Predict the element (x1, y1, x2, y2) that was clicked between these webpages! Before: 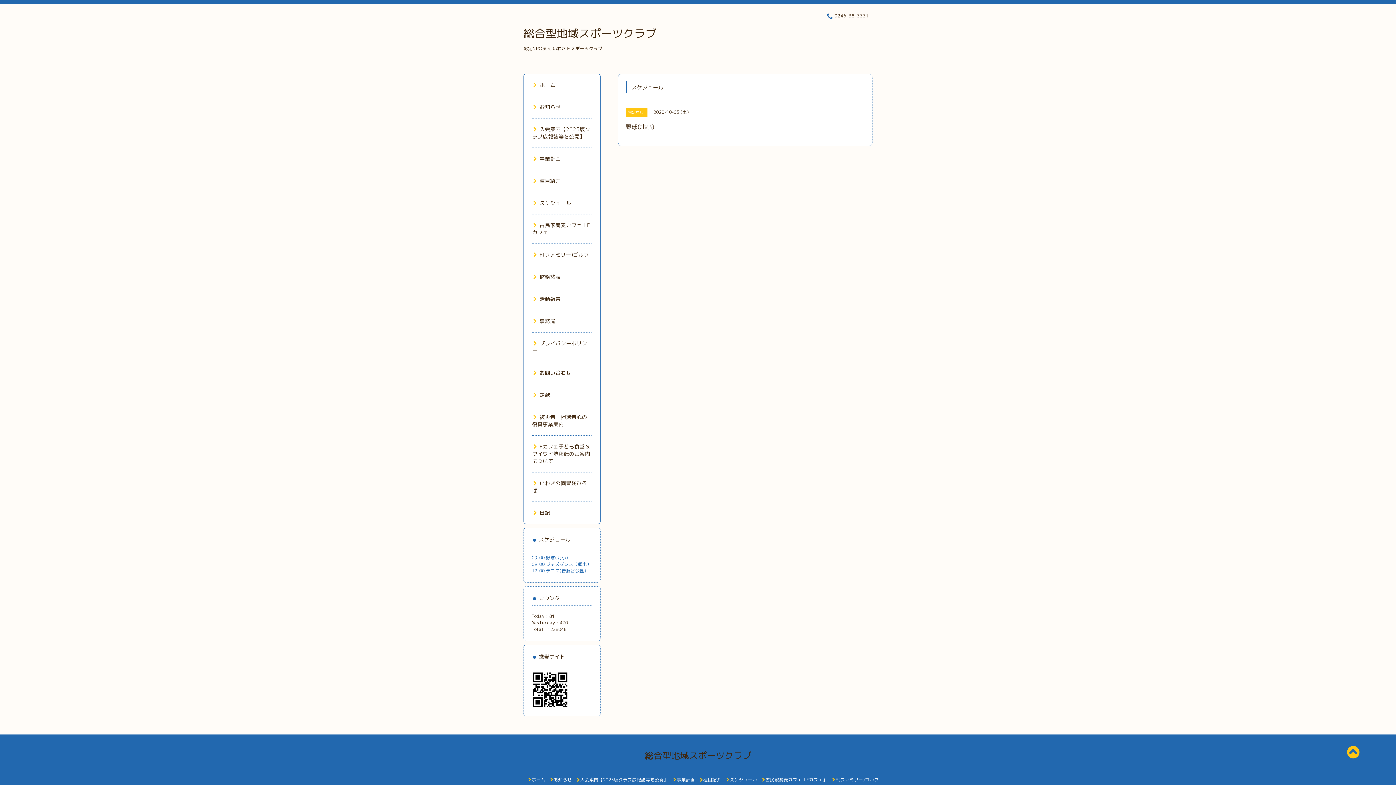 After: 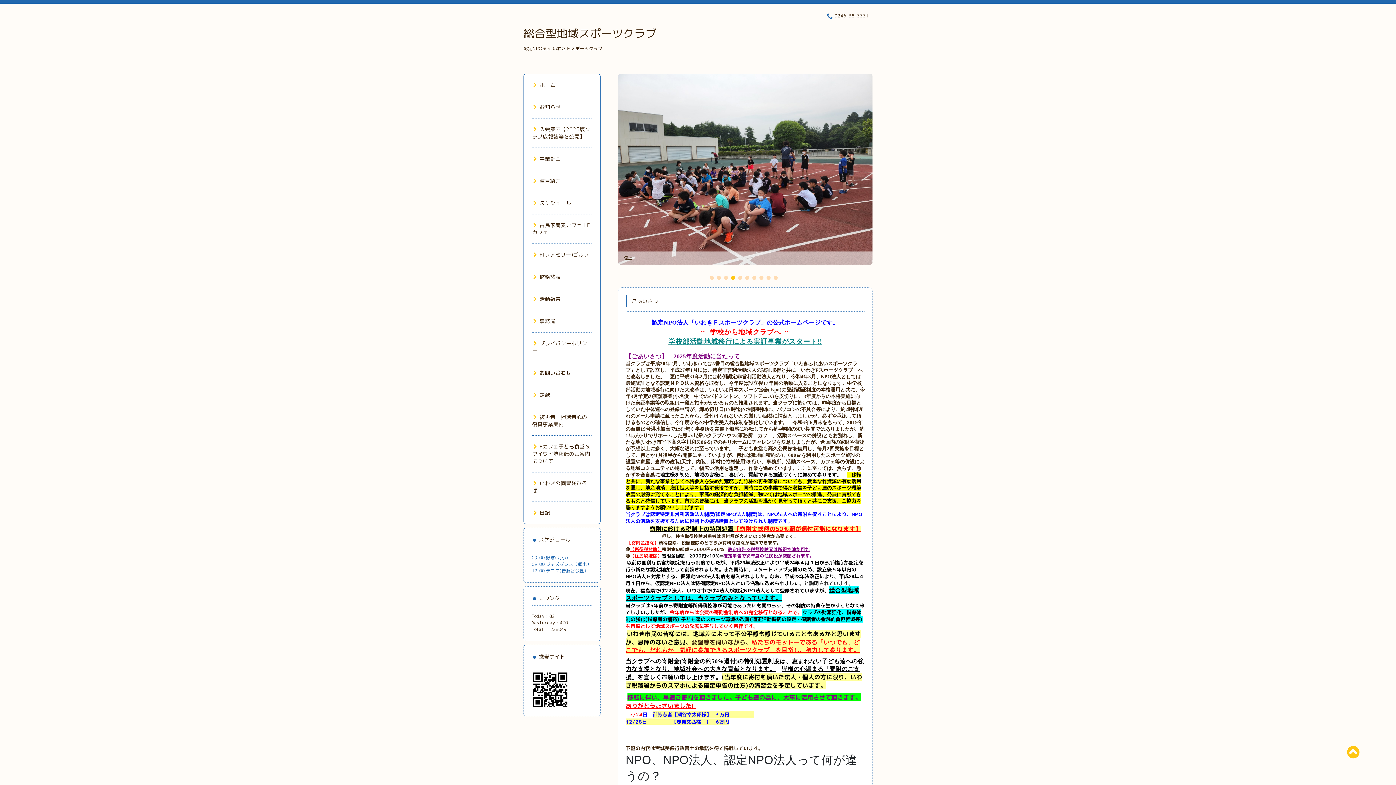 Action: bbox: (644, 749, 751, 762) label: 総合型地域スポーツクラブ